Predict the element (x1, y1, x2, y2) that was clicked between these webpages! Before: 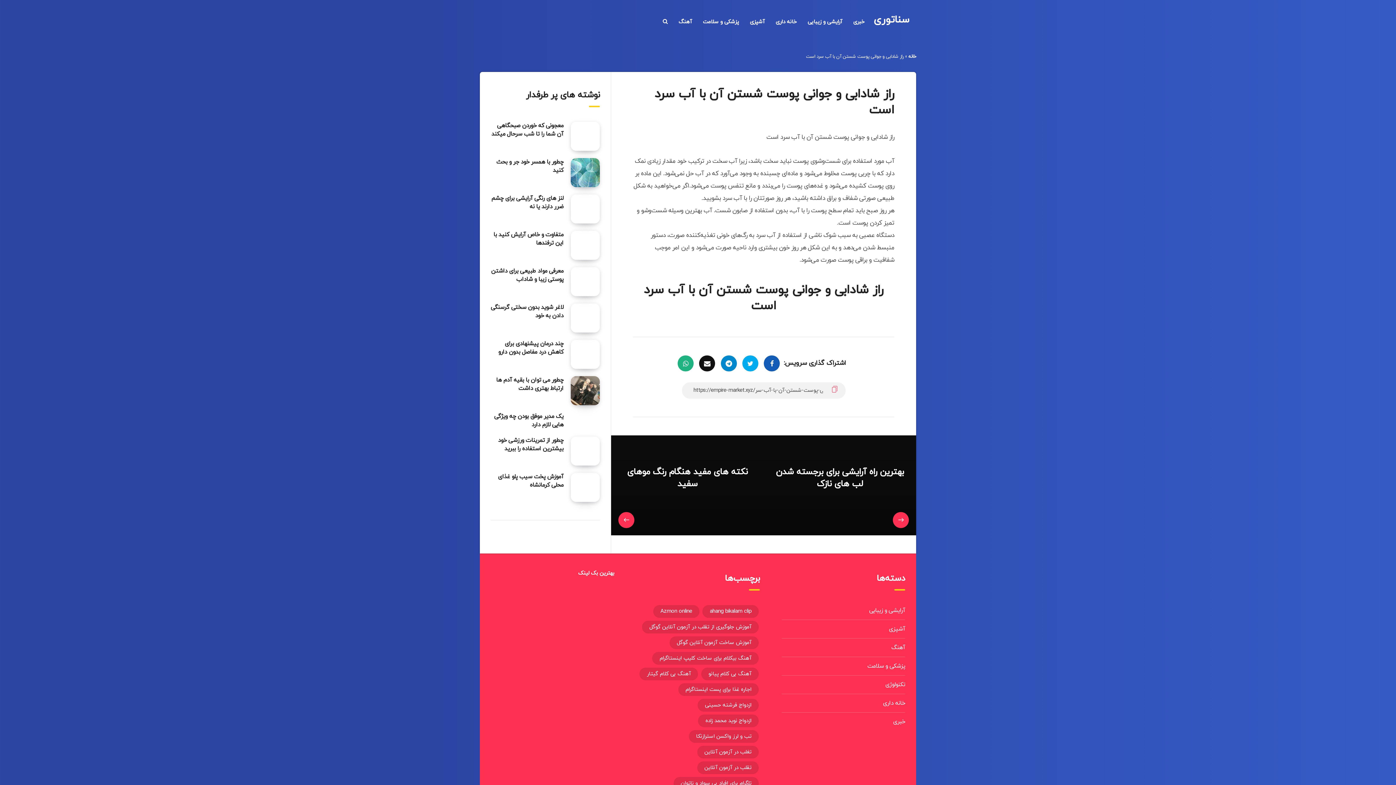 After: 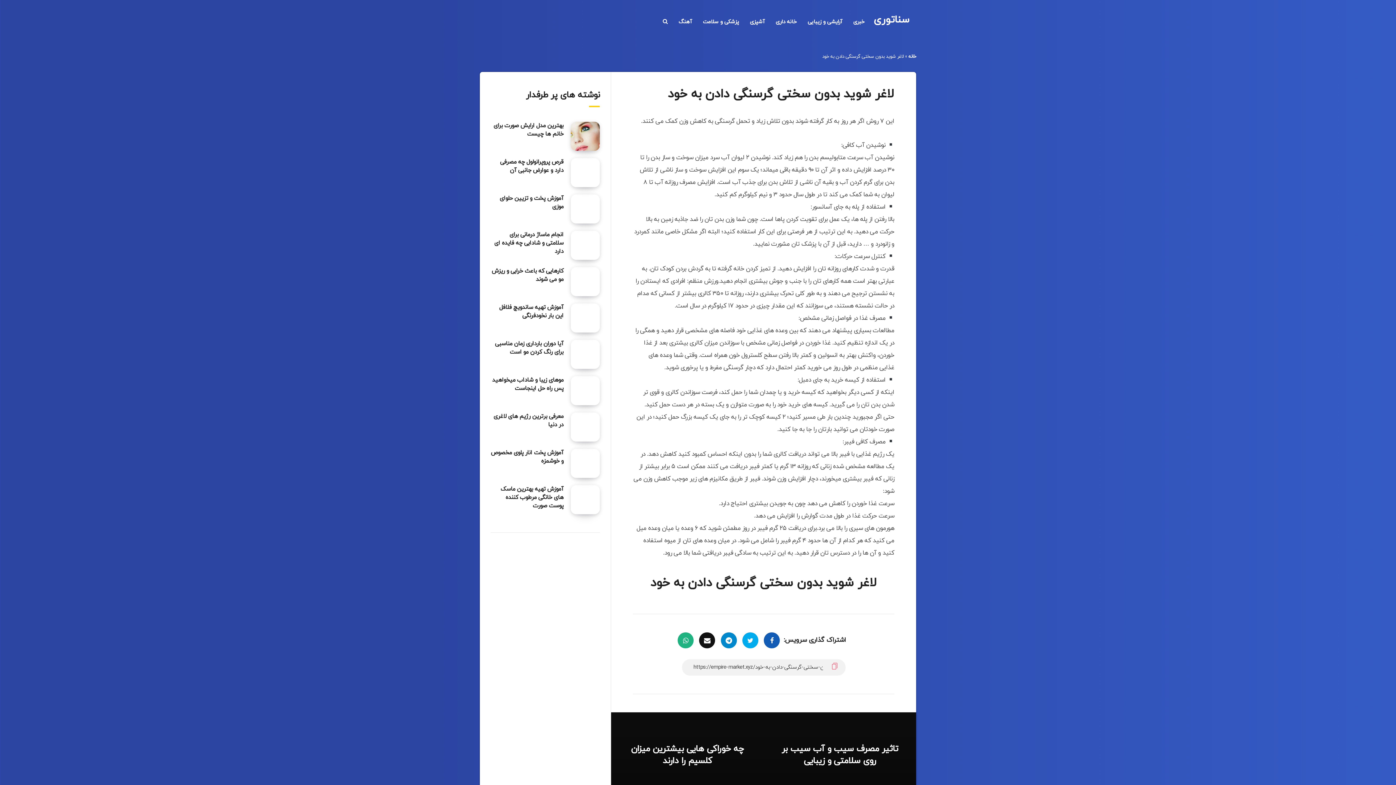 Action: bbox: (490, 303, 563, 321) label: لاغر شوید بدون سختی گرسنگی دادن به خود